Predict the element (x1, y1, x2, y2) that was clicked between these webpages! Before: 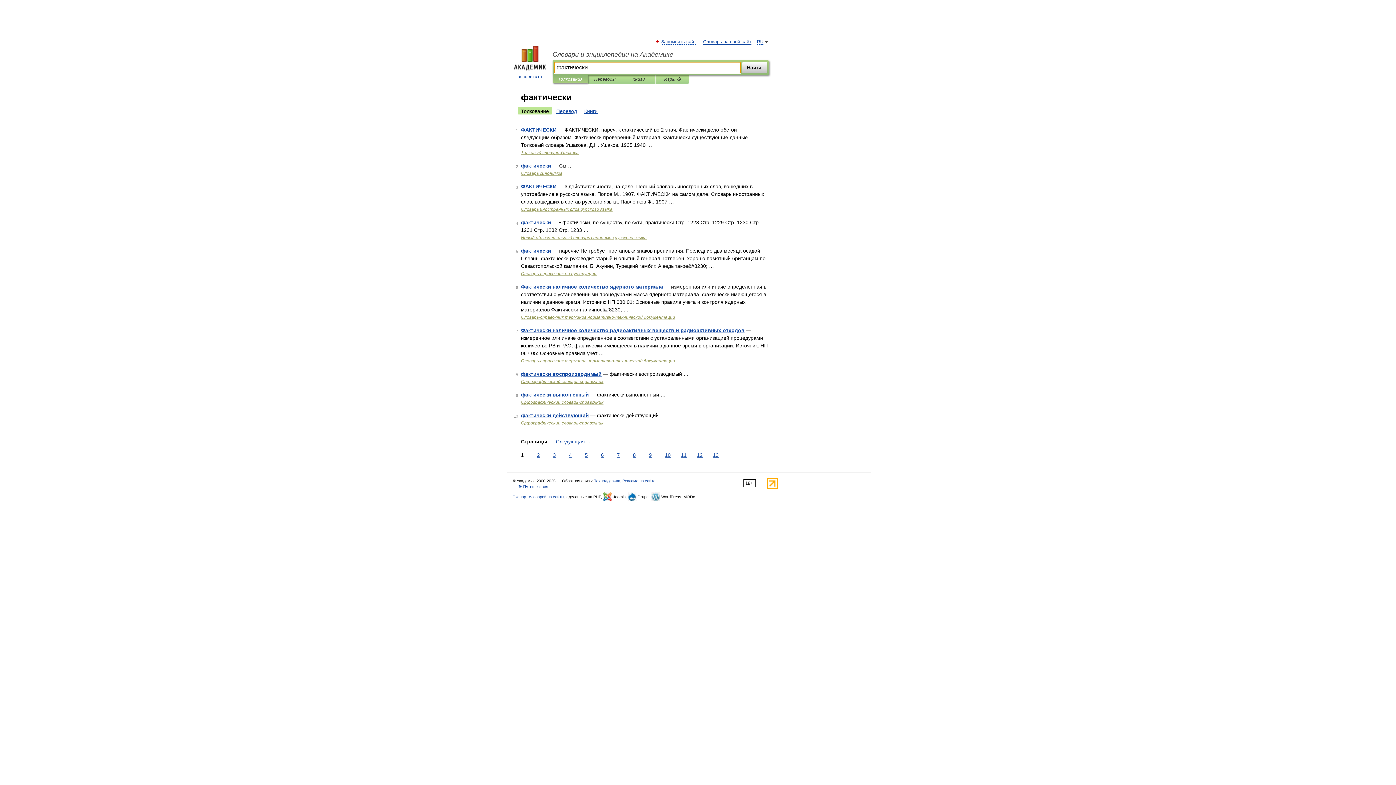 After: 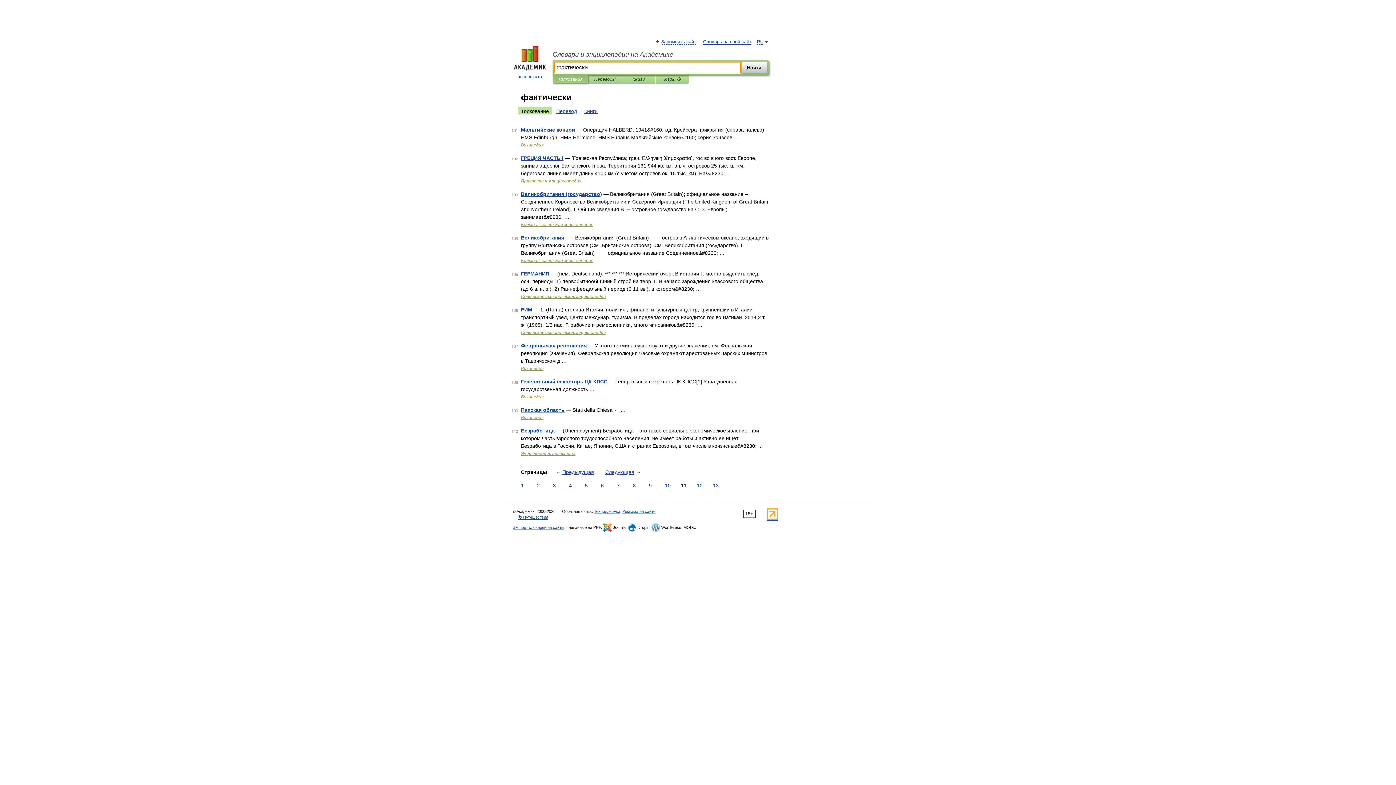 Action: bbox: (679, 451, 688, 459) label: 11